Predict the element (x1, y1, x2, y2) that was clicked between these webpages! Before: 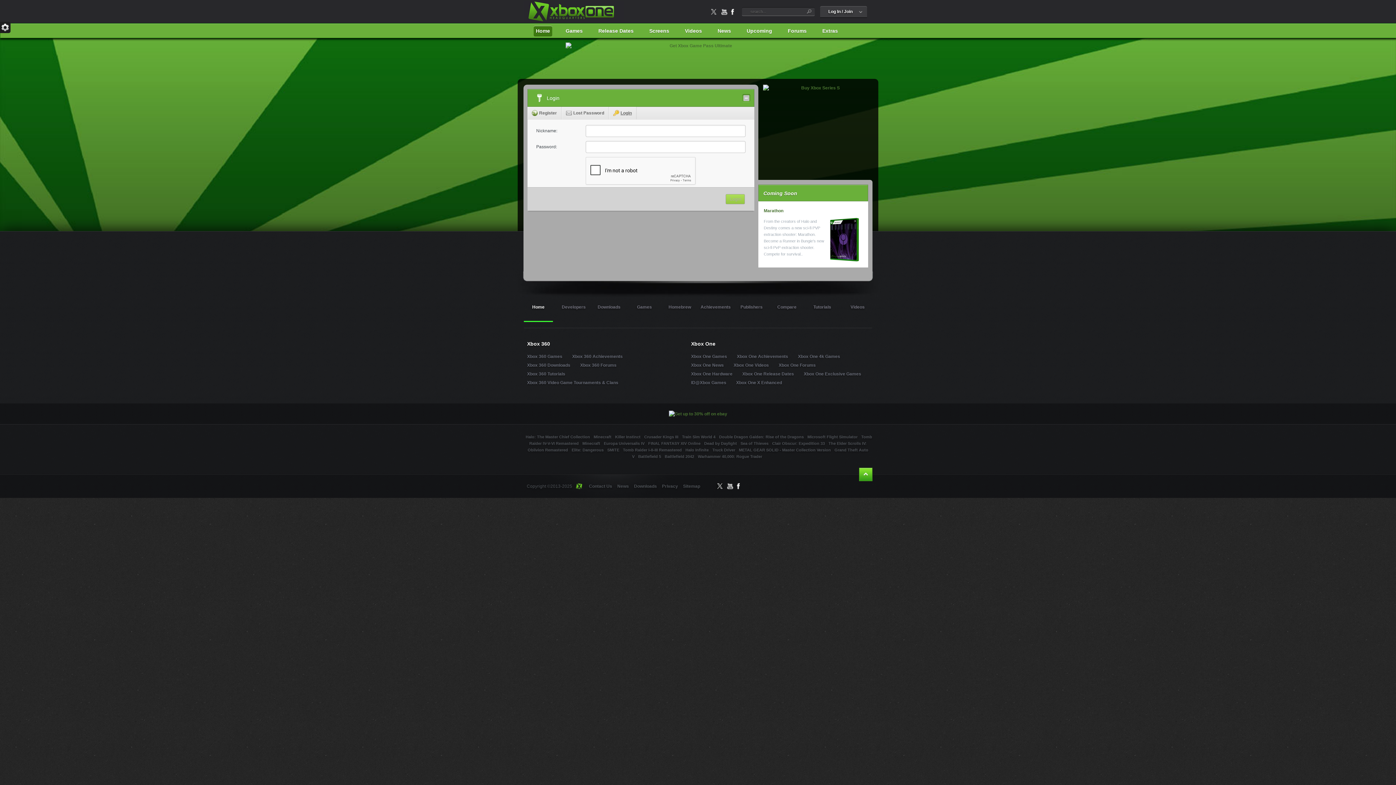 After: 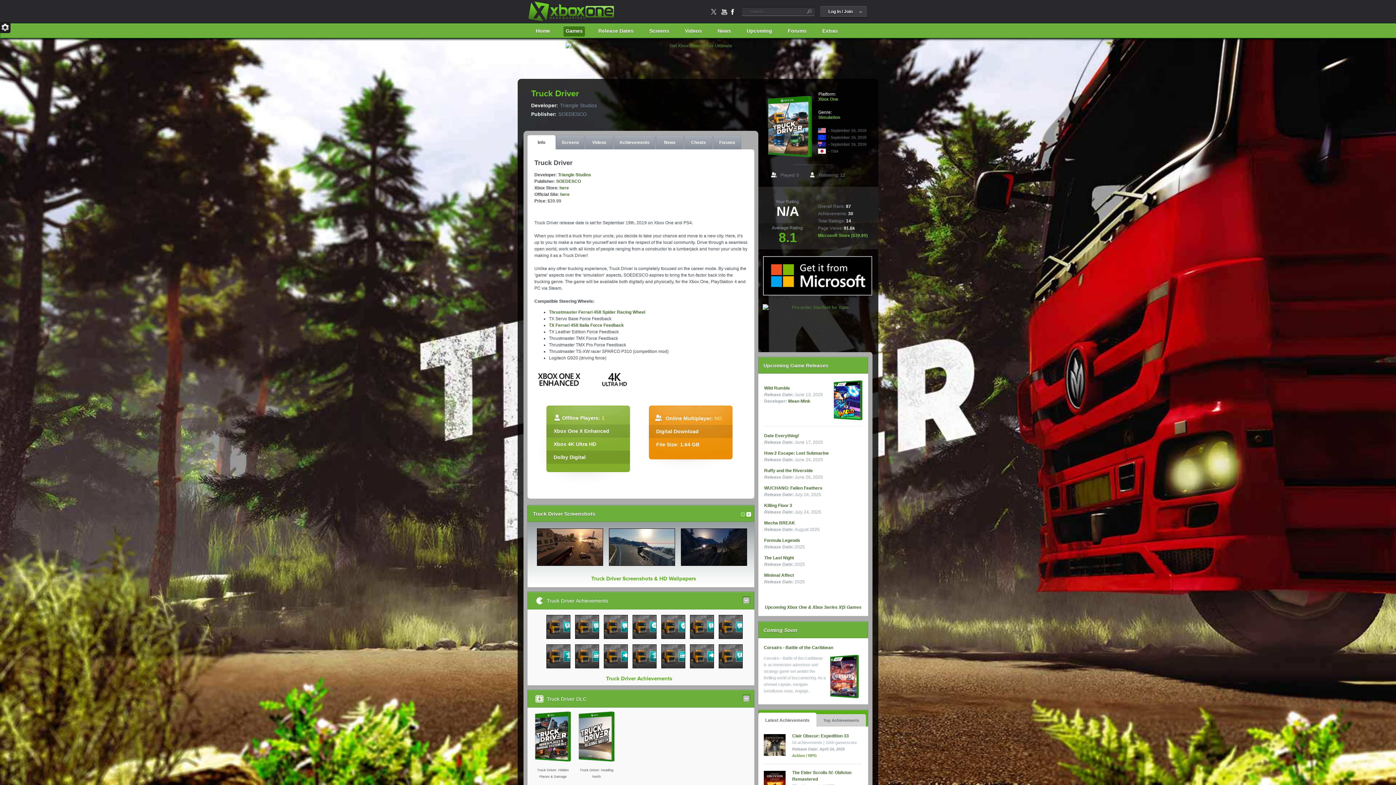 Action: bbox: (712, 448, 735, 452) label: Truck Driver